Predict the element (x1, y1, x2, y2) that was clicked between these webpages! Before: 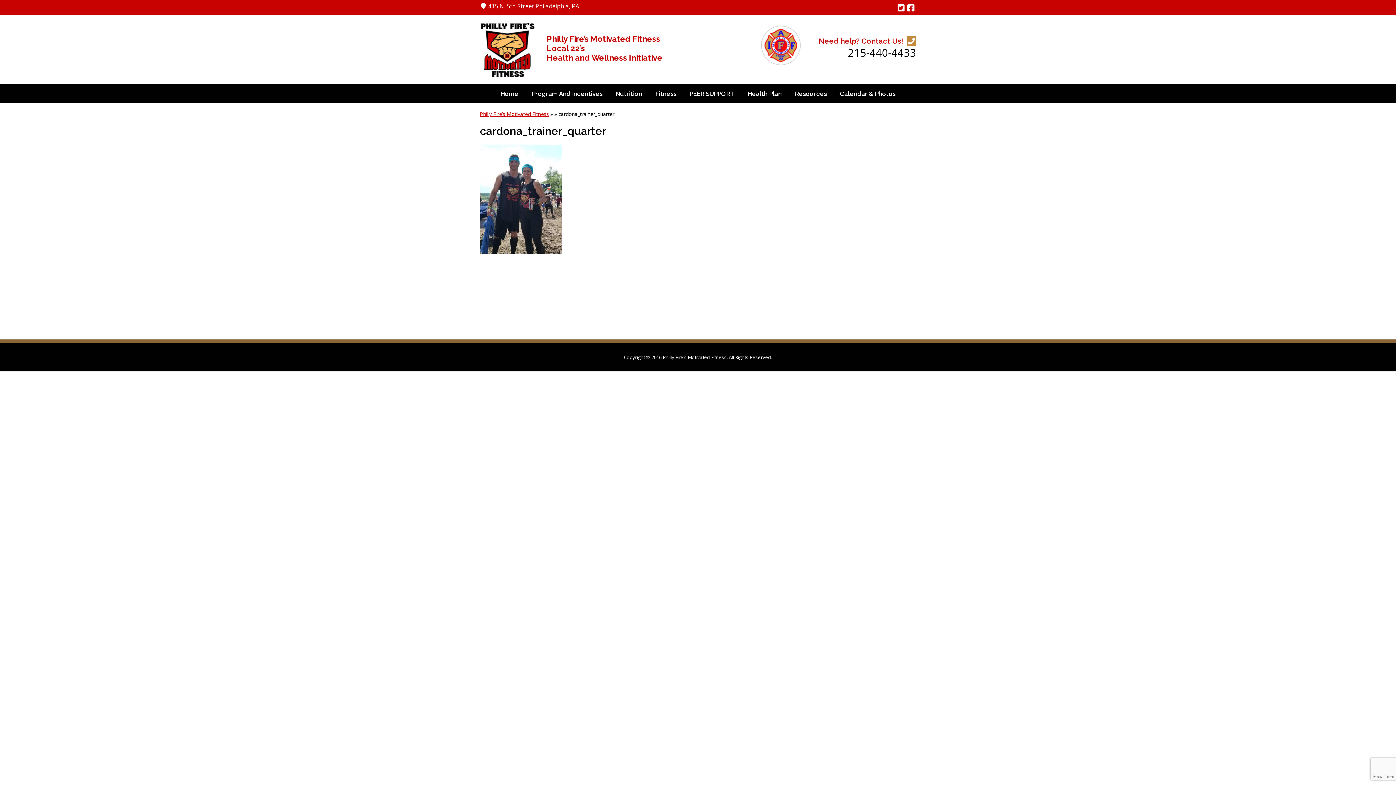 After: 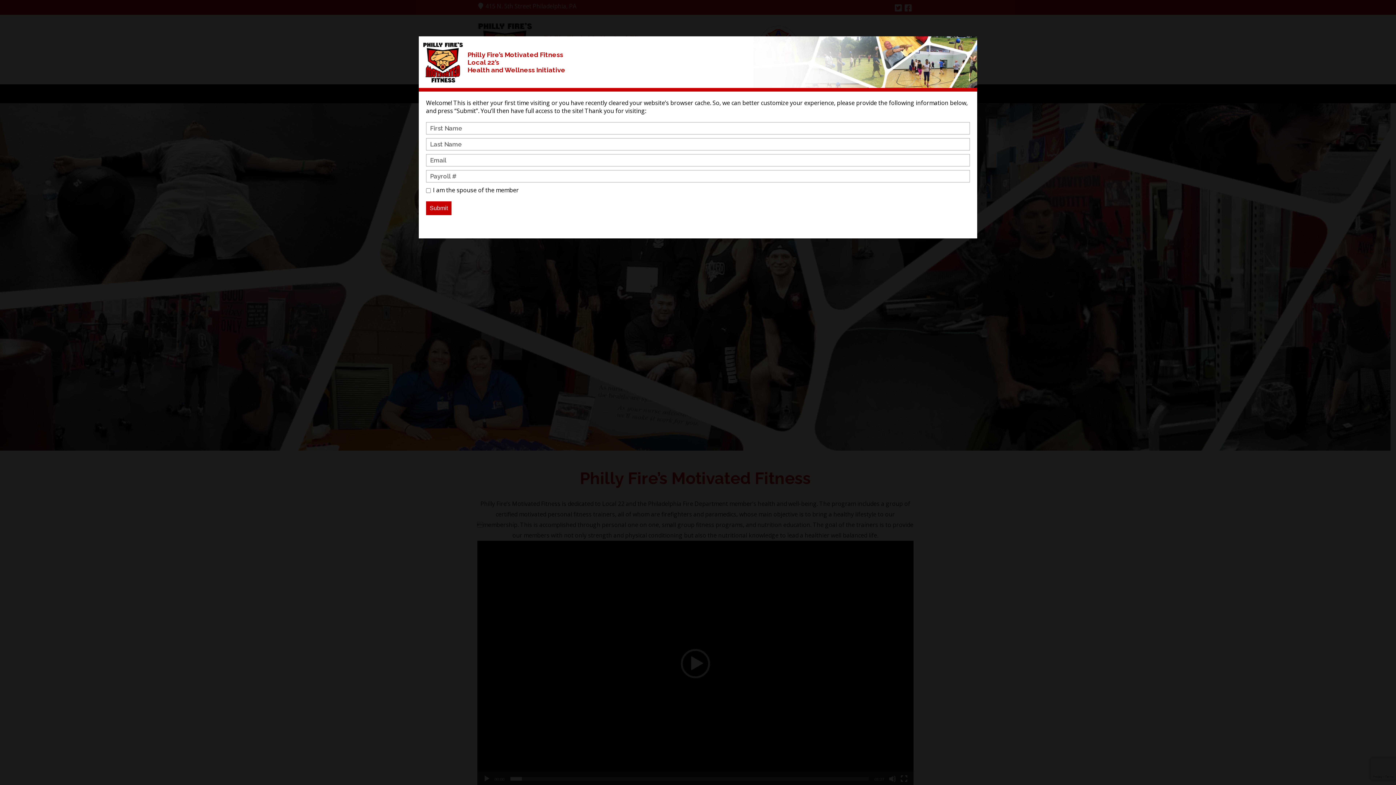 Action: label: Philly Fire’s Motivated Fitness
Local 22’s
Health and Wellness Initiative bbox: (480, 19, 692, 79)